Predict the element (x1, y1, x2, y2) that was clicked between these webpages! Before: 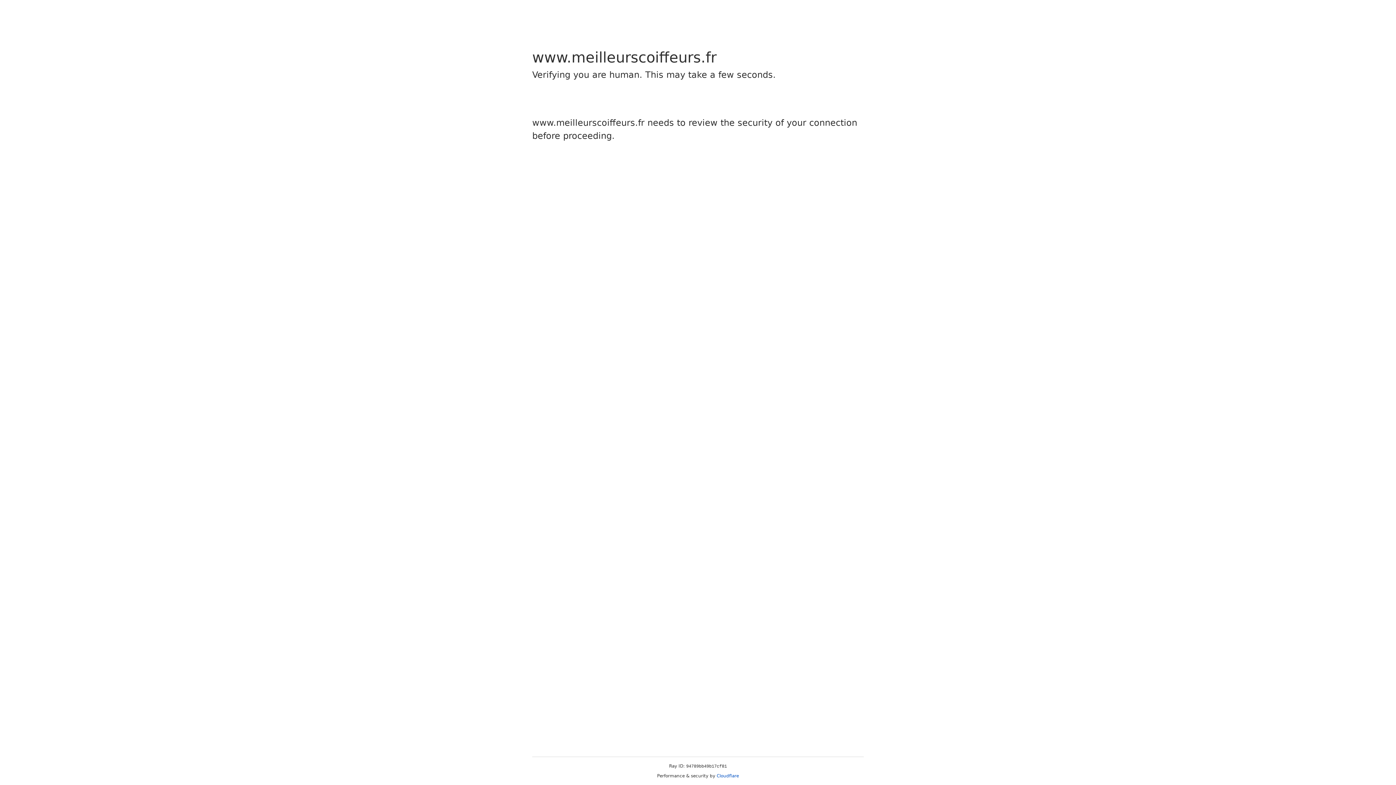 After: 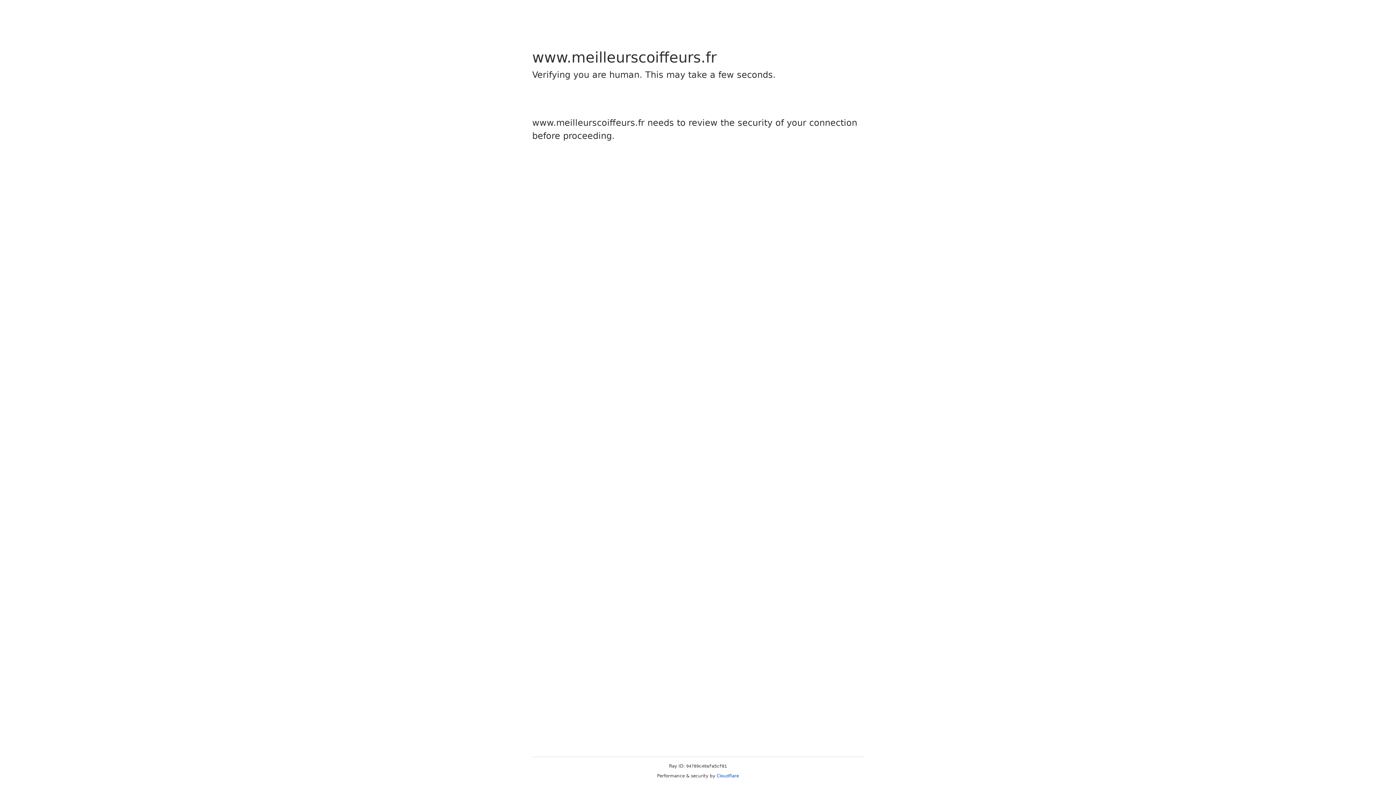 Action: label: Cloudflare bbox: (716, 773, 739, 778)